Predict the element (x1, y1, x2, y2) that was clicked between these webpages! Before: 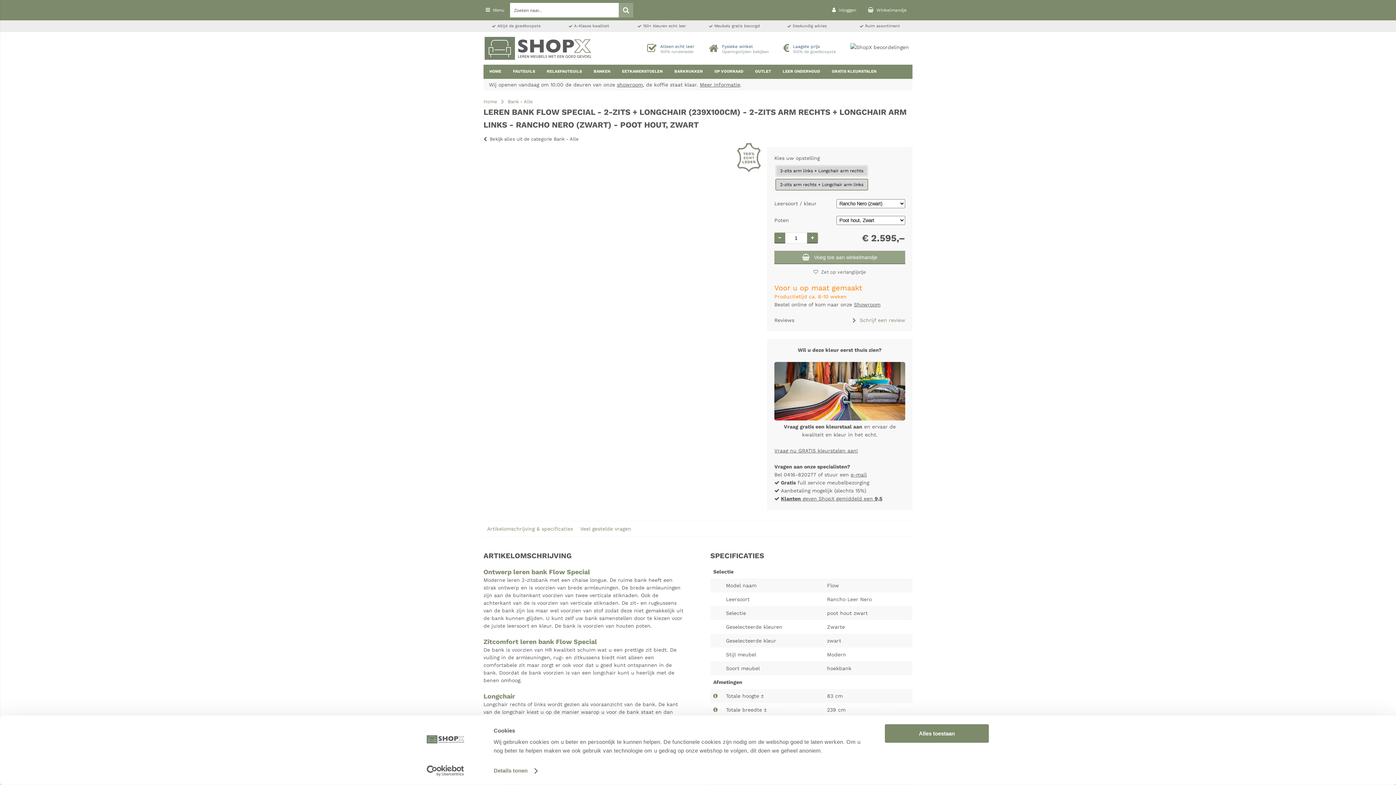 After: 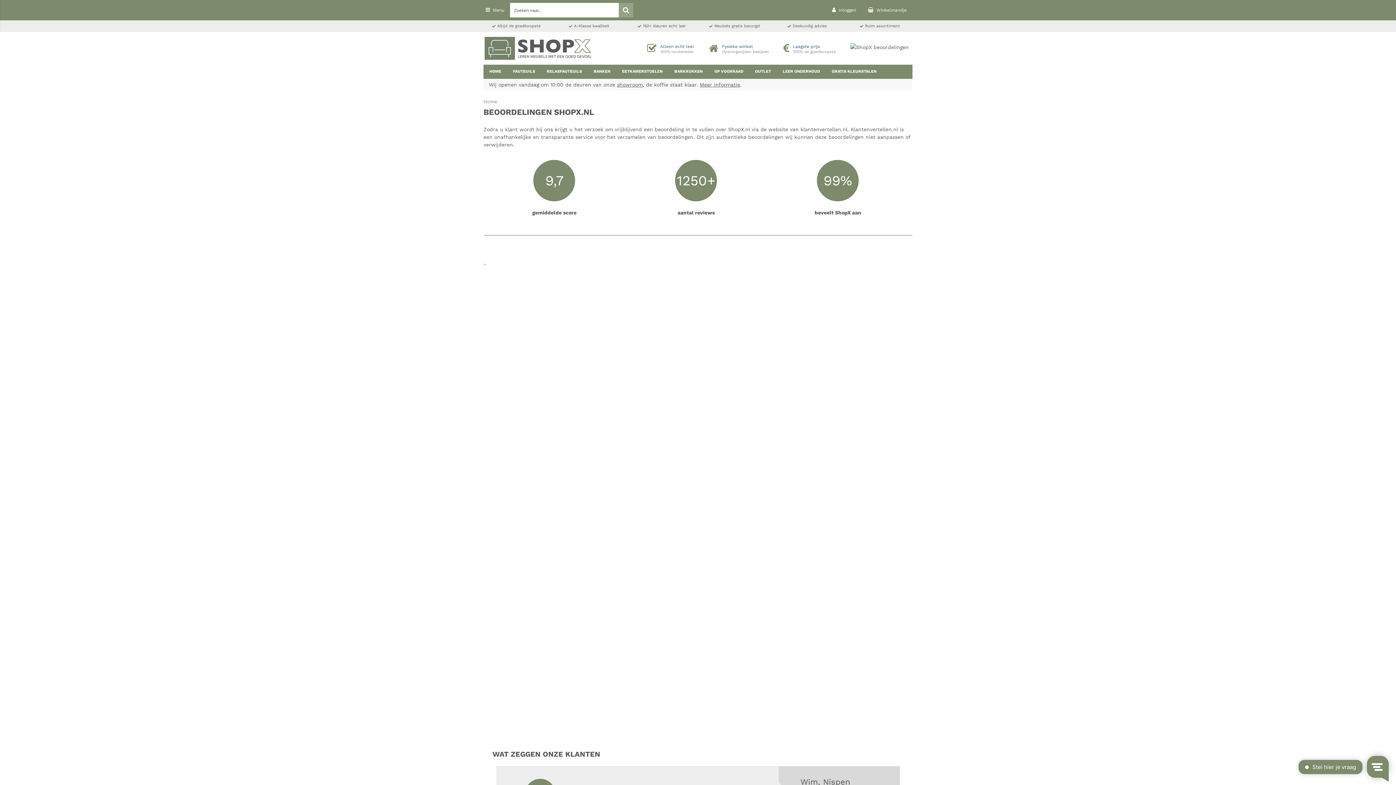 Action: label: Klanten geven ShopX gemiddeld een 9,5 bbox: (781, 495, 882, 501)